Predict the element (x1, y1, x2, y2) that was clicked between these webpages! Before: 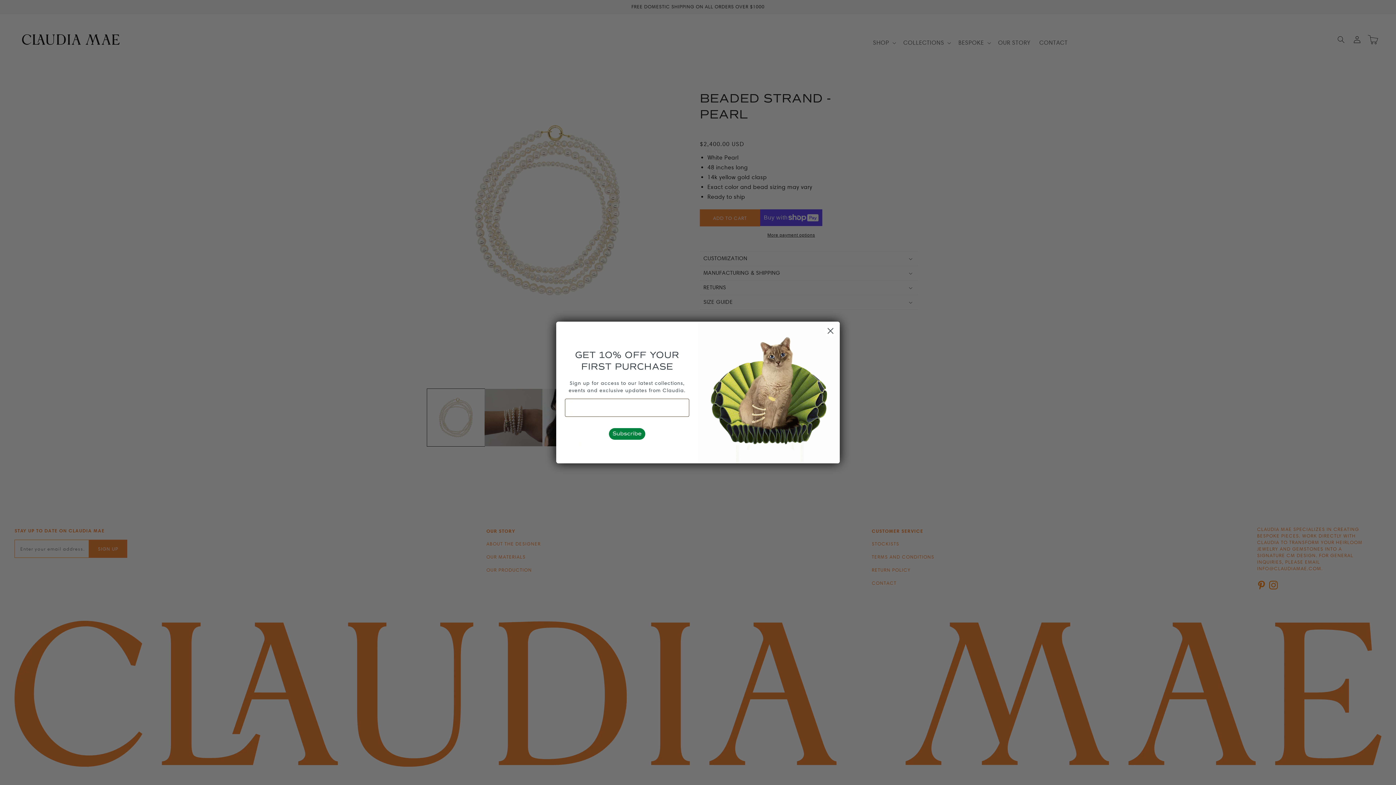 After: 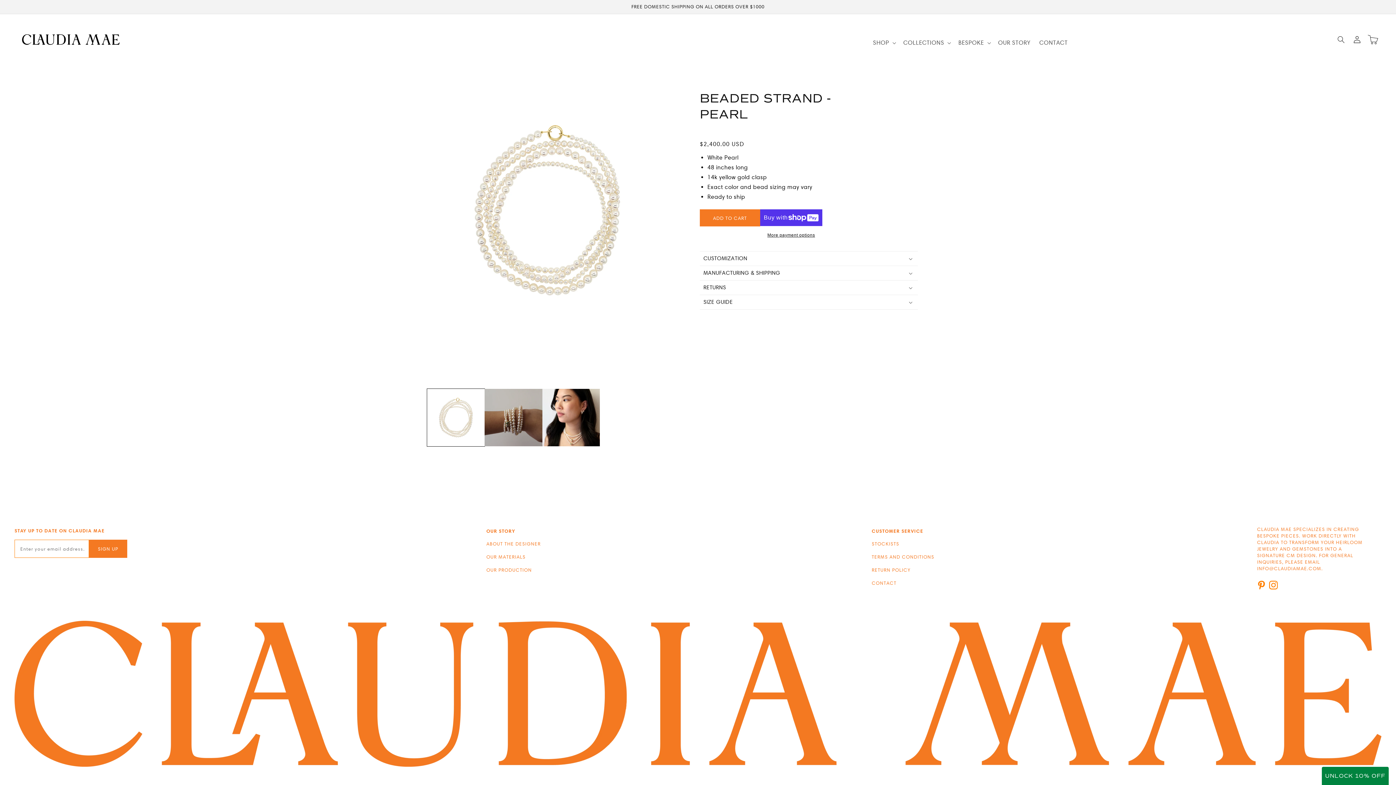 Action: label: Close dialog bbox: (824, 324, 837, 337)